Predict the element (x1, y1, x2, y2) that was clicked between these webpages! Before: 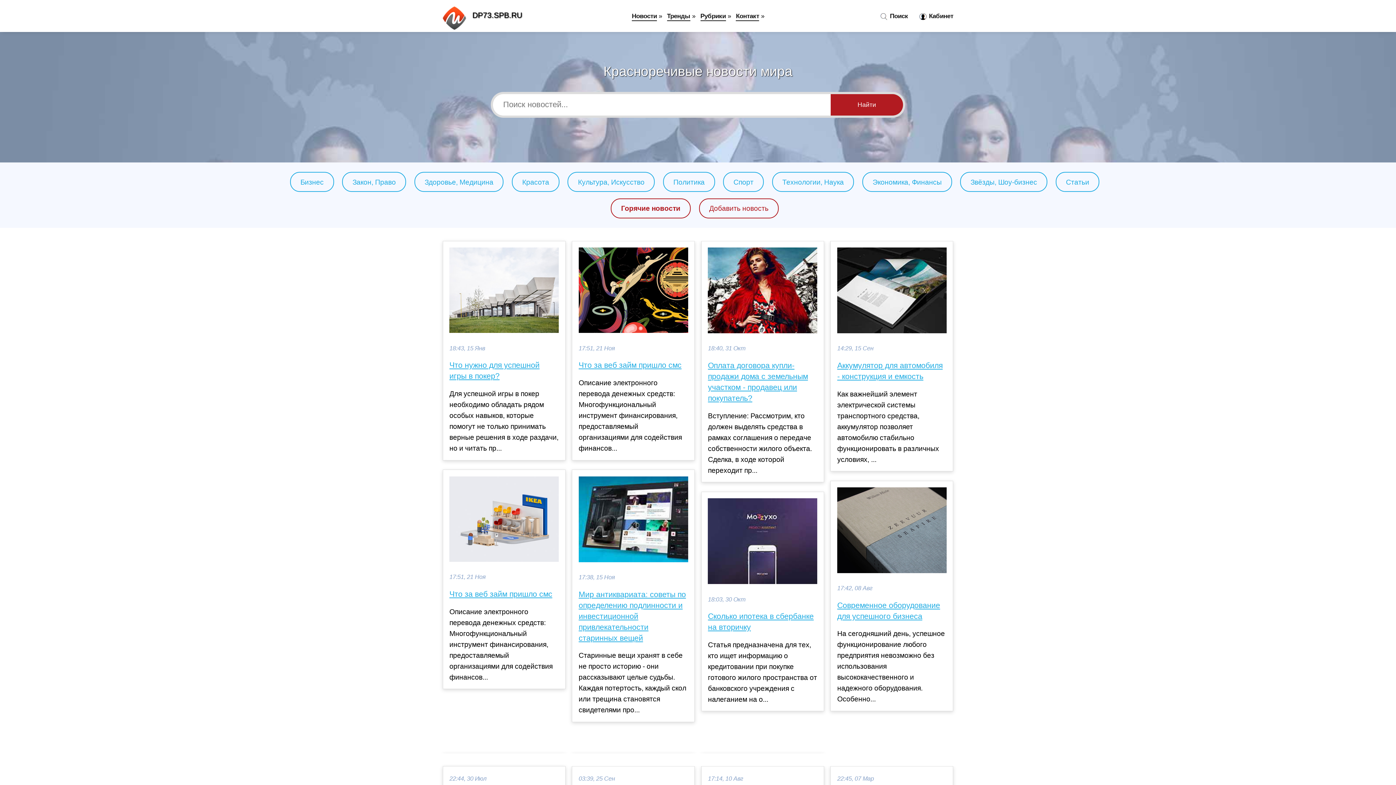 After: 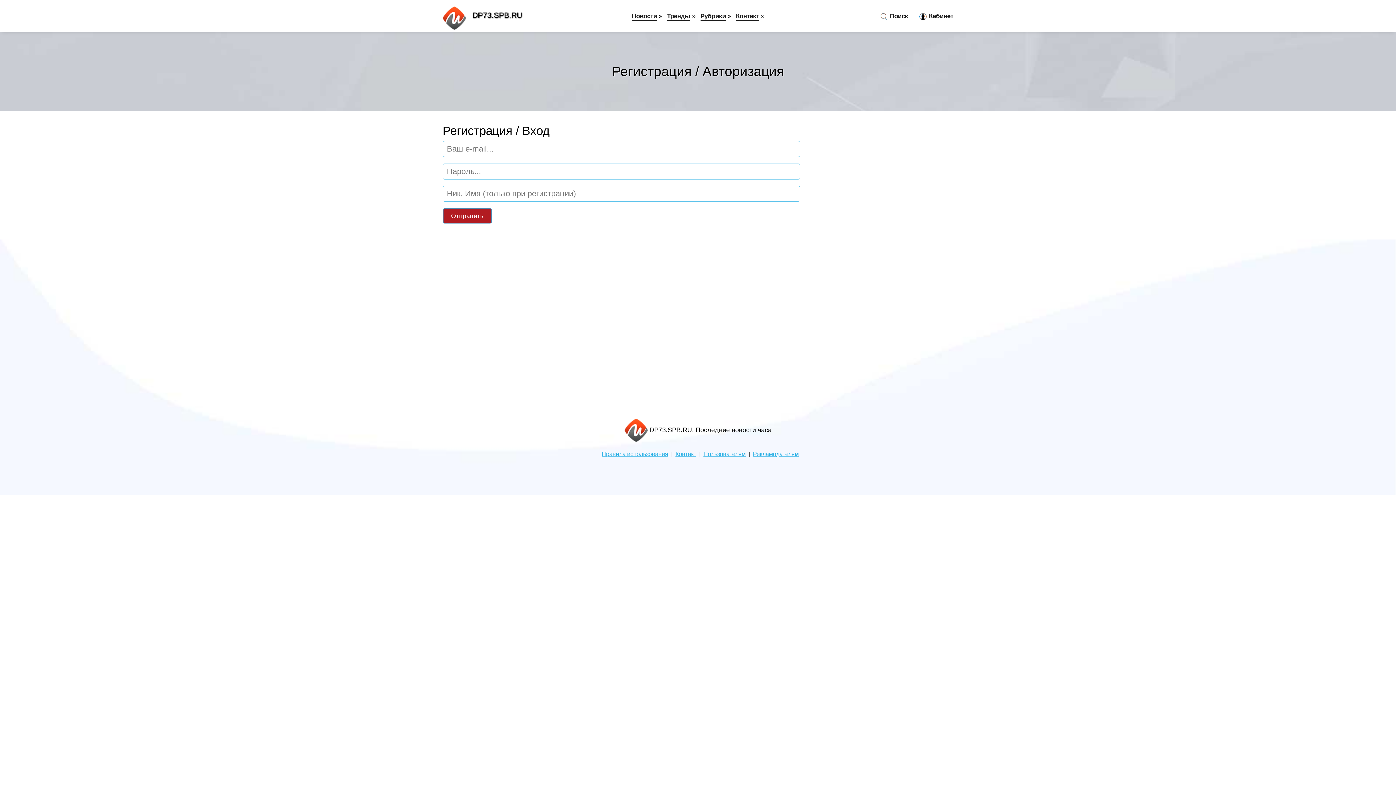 Action: label:  Кабинет bbox: (913, 12, 953, 20)